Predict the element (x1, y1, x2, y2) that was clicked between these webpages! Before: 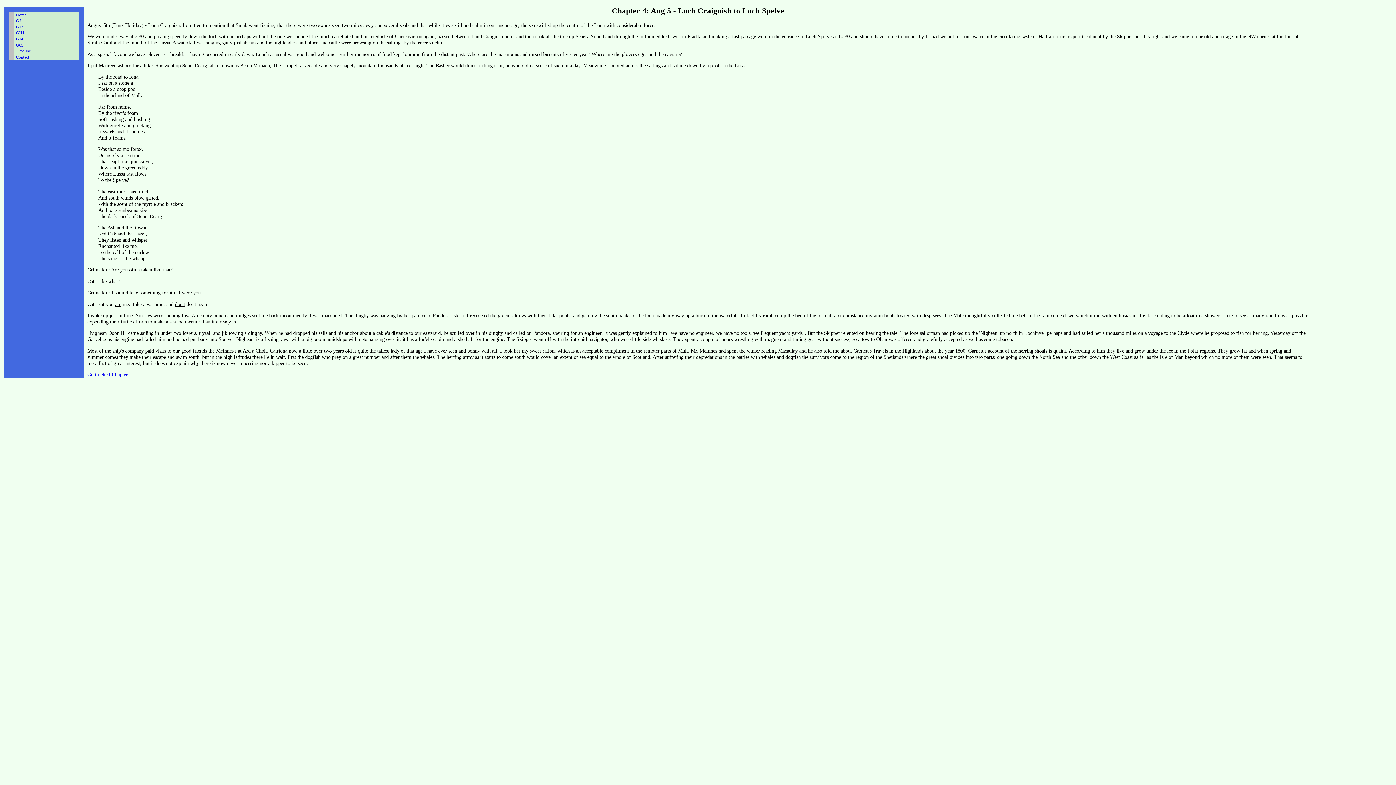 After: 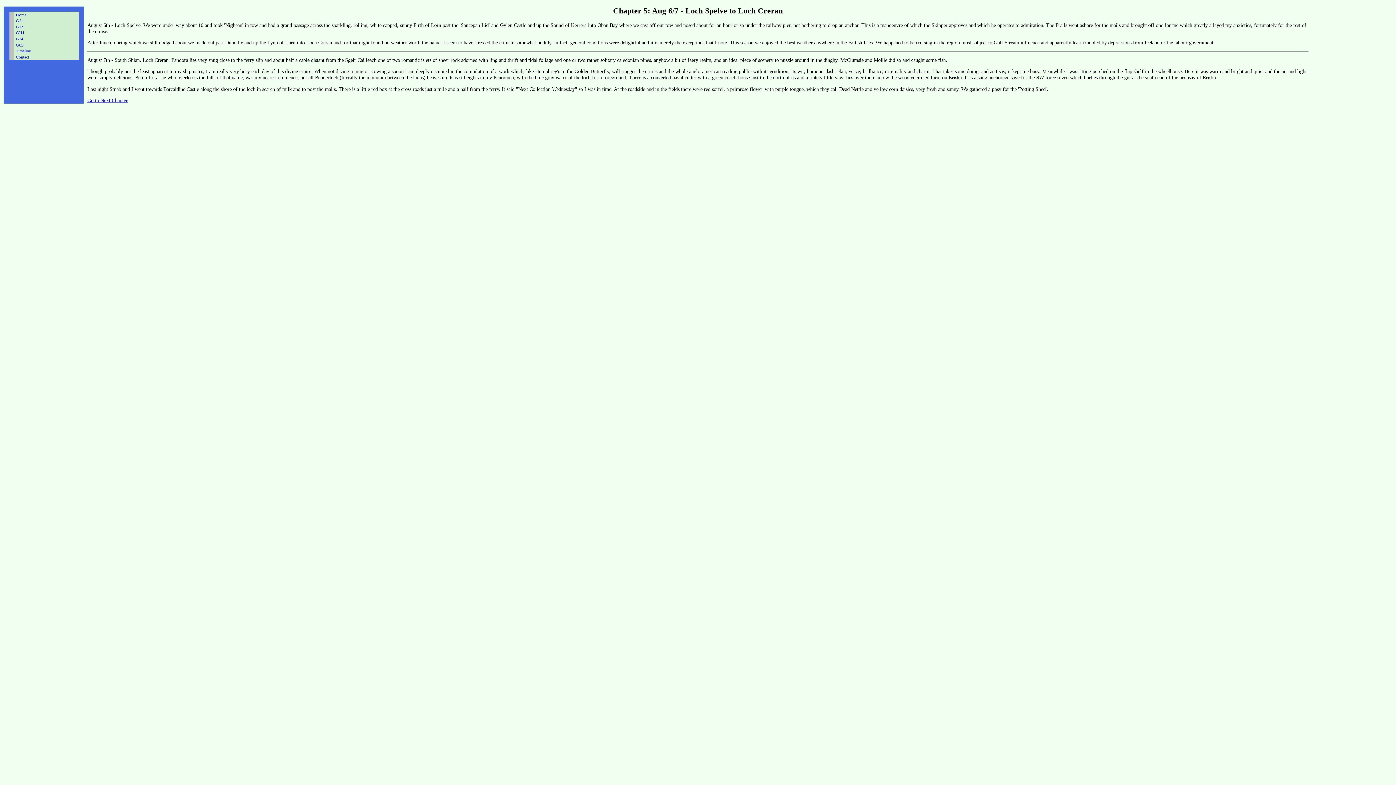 Action: bbox: (87, 371, 127, 377) label: Go to Next Chapter